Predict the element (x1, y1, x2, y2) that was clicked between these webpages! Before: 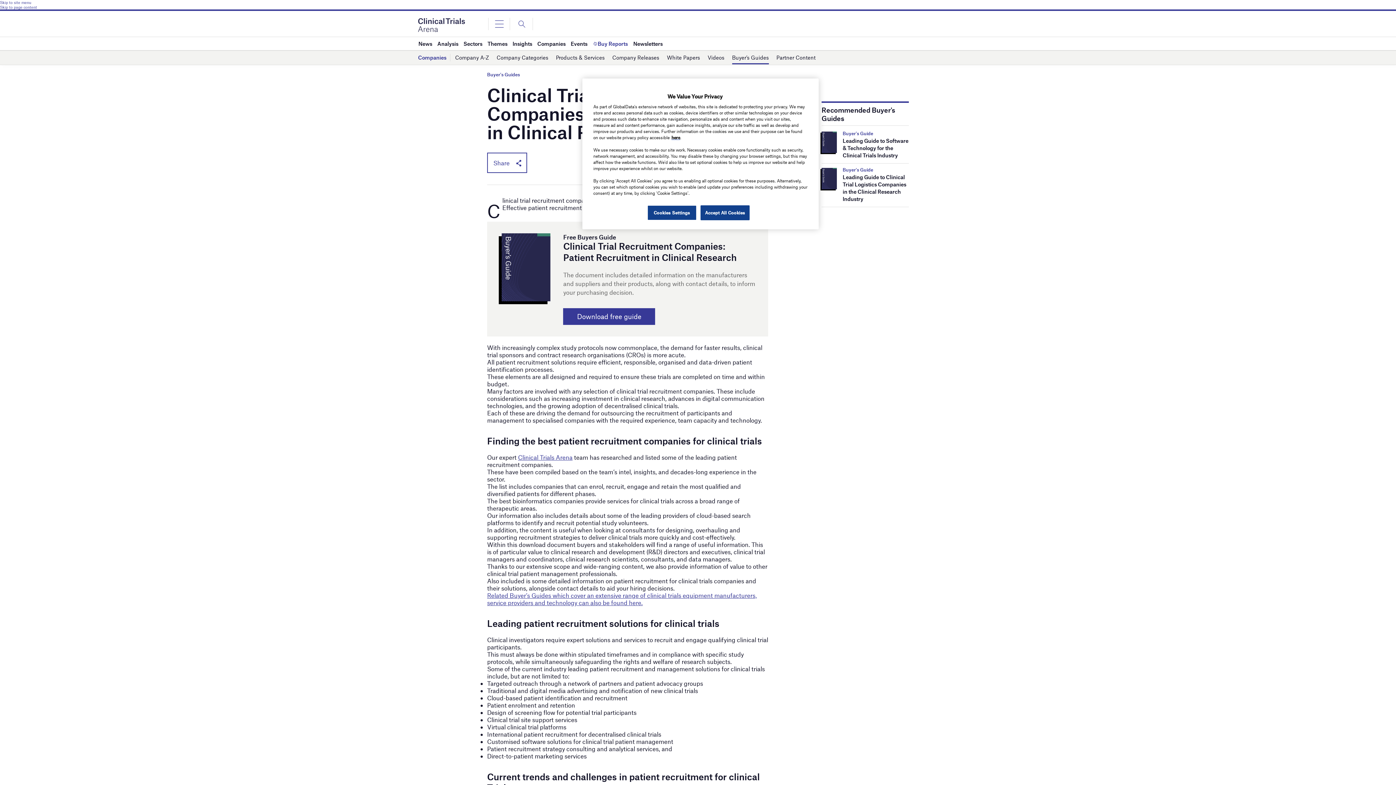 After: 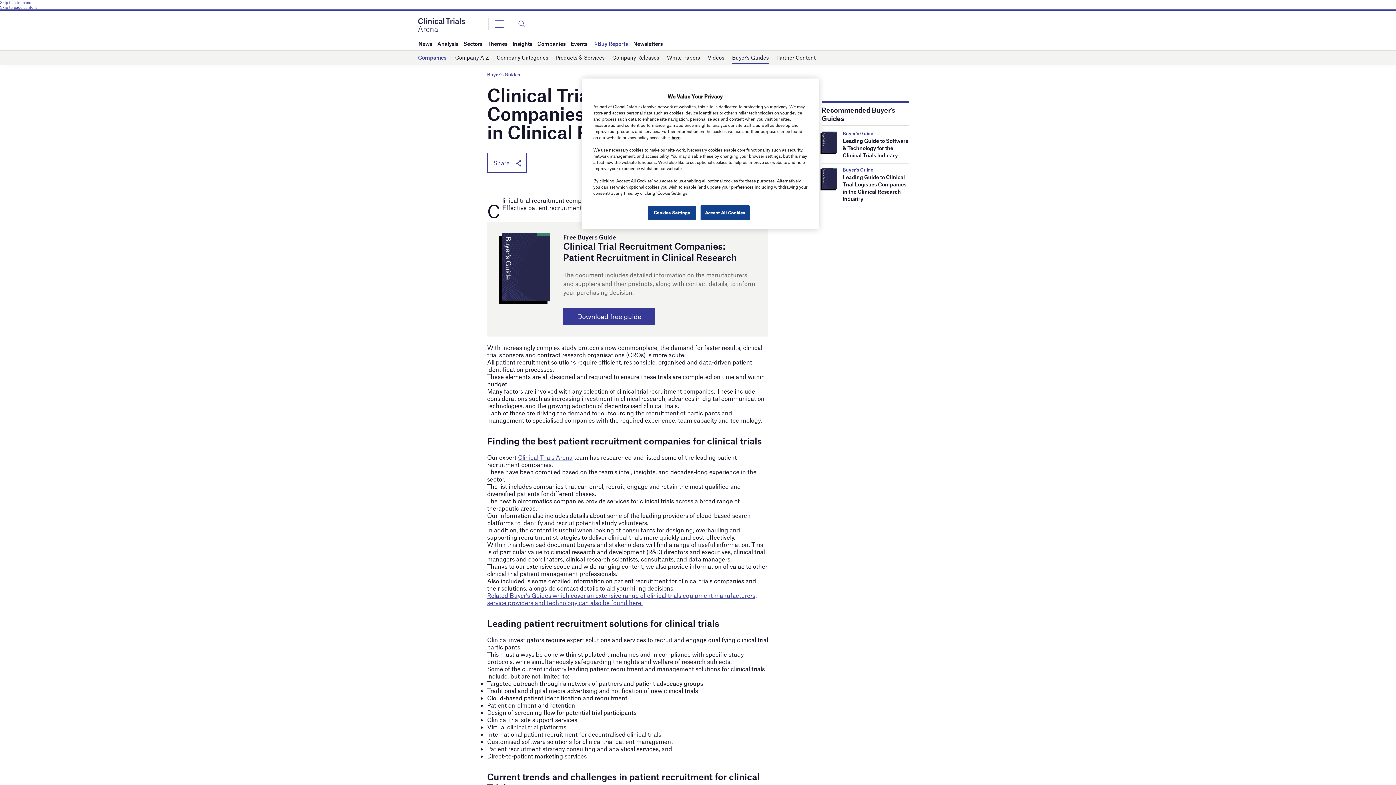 Action: label: Skip to site menu bbox: (0, 0, 1396, 4)